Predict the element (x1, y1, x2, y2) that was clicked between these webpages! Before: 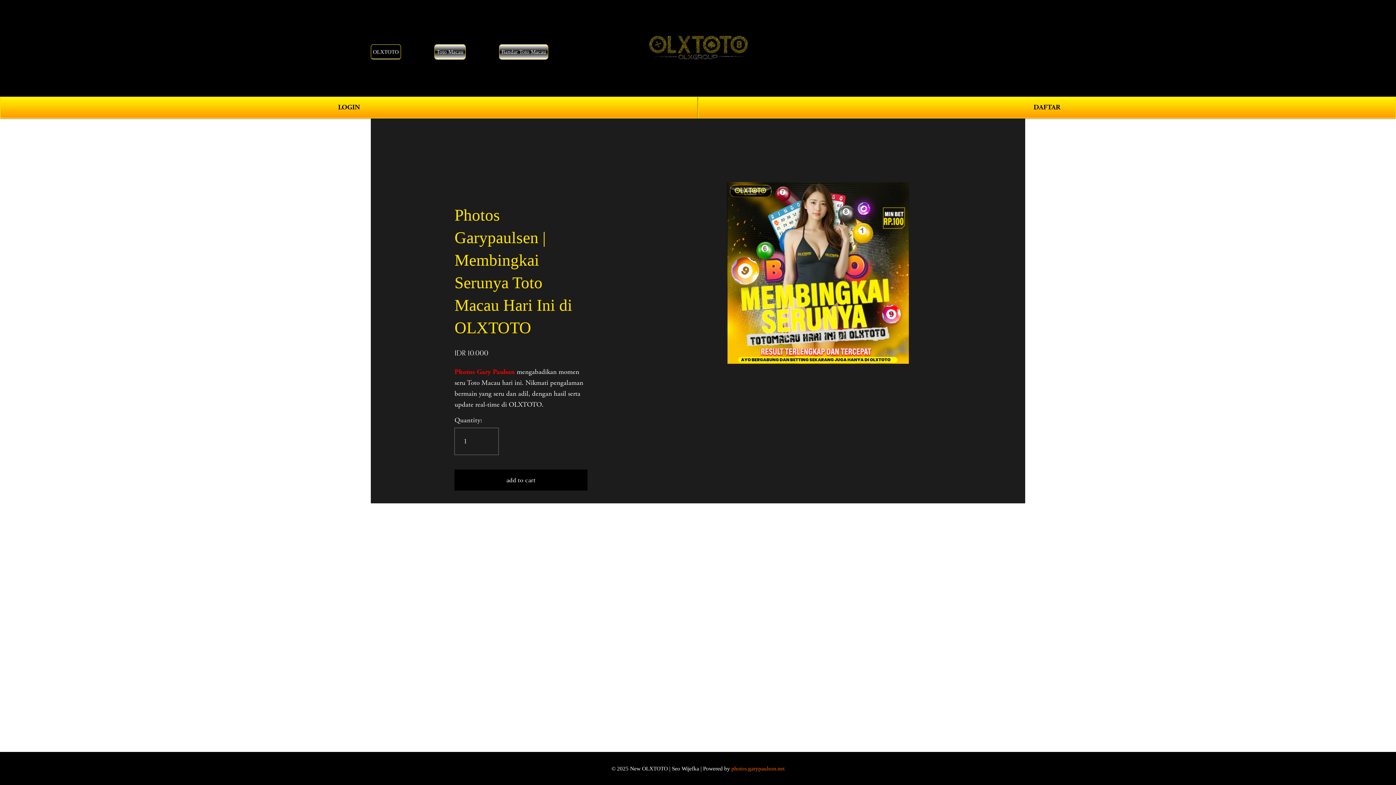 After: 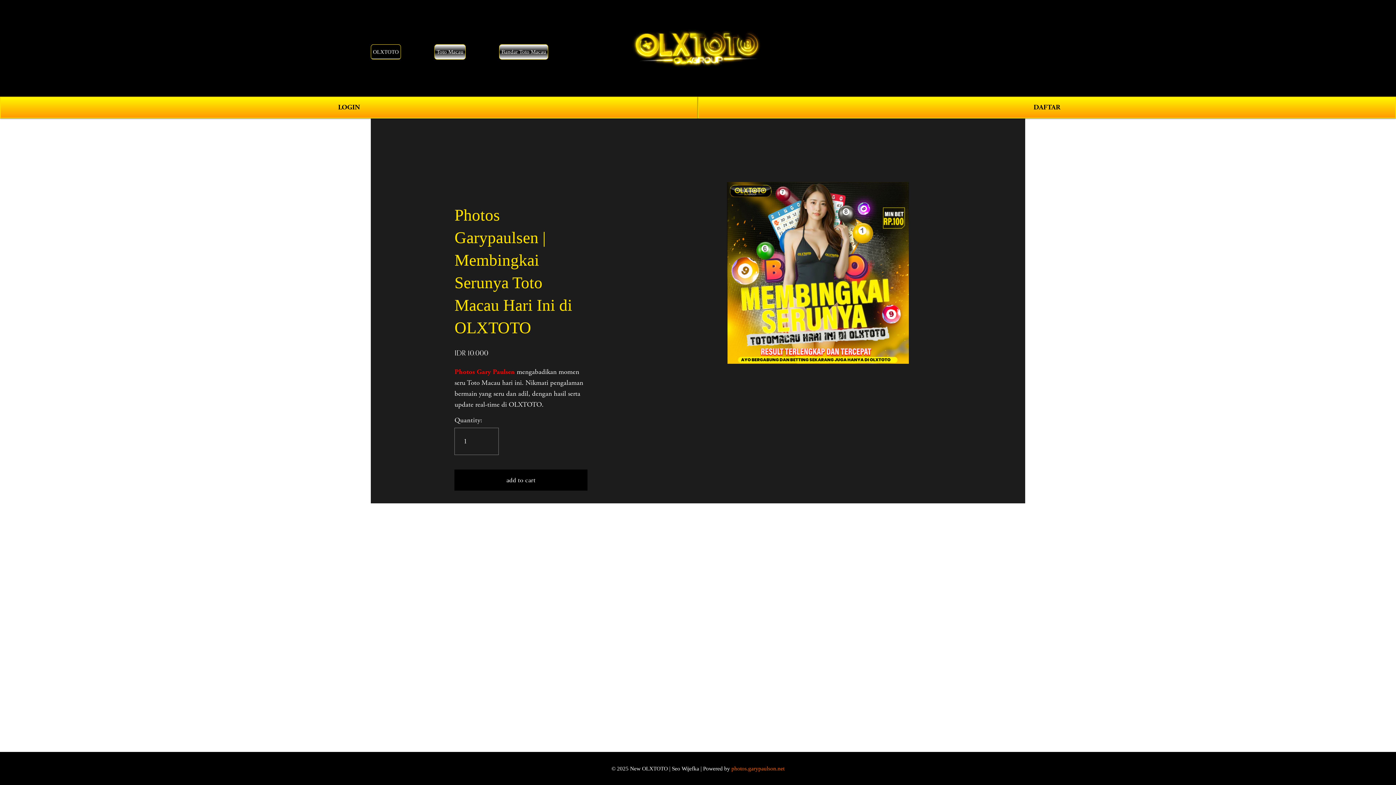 Action: bbox: (731, 765, 784, 772) label: photos.garypaulson.net